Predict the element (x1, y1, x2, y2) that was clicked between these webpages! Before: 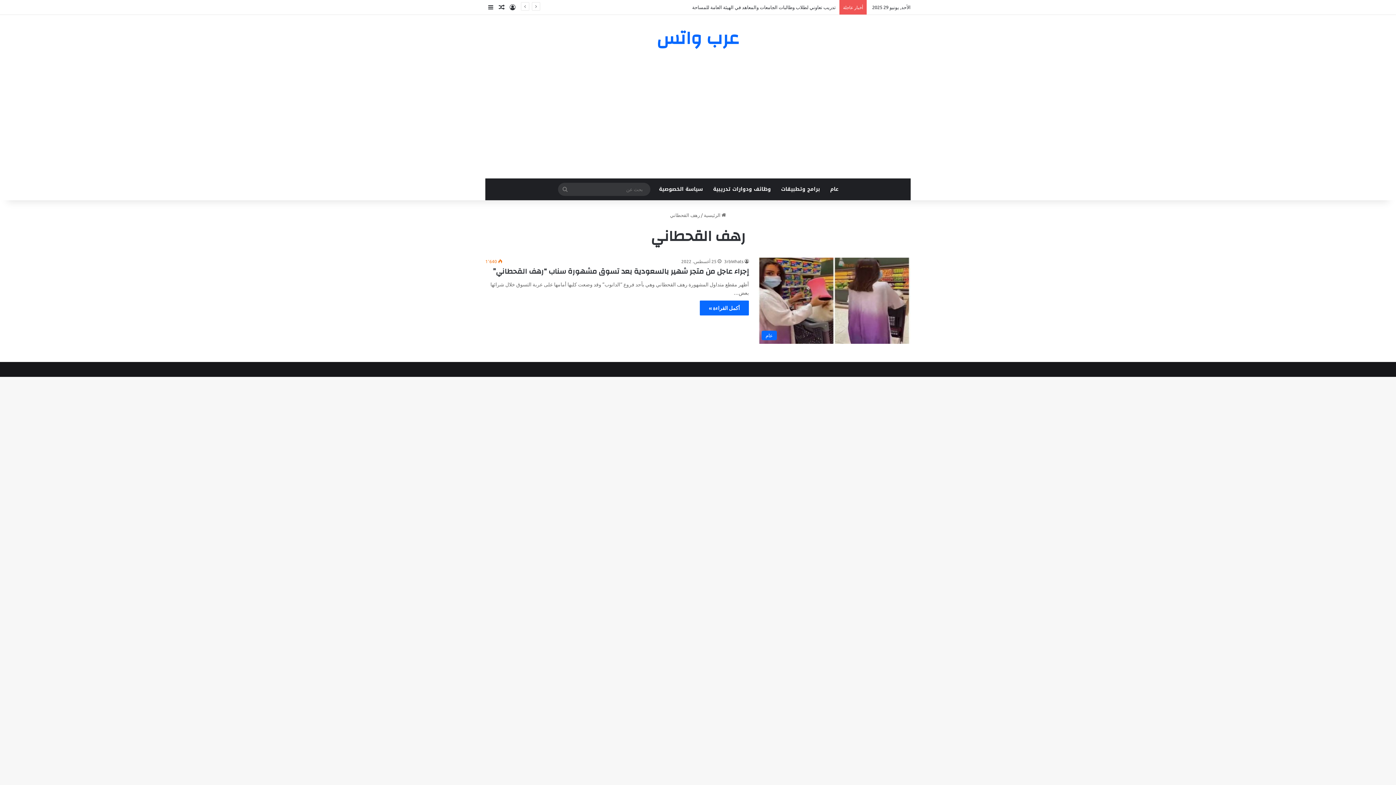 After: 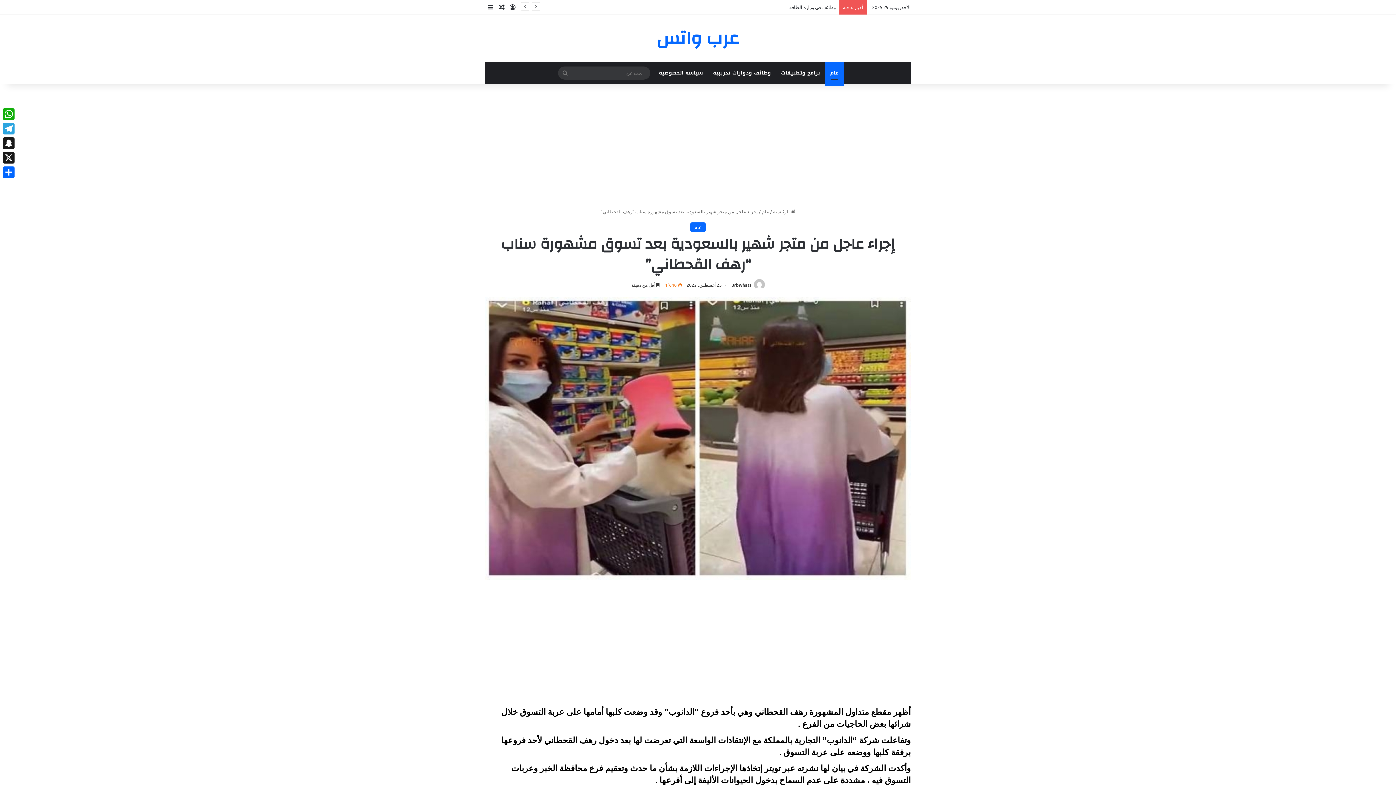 Action: bbox: (700, 300, 749, 315) label: أكمل القراءة »